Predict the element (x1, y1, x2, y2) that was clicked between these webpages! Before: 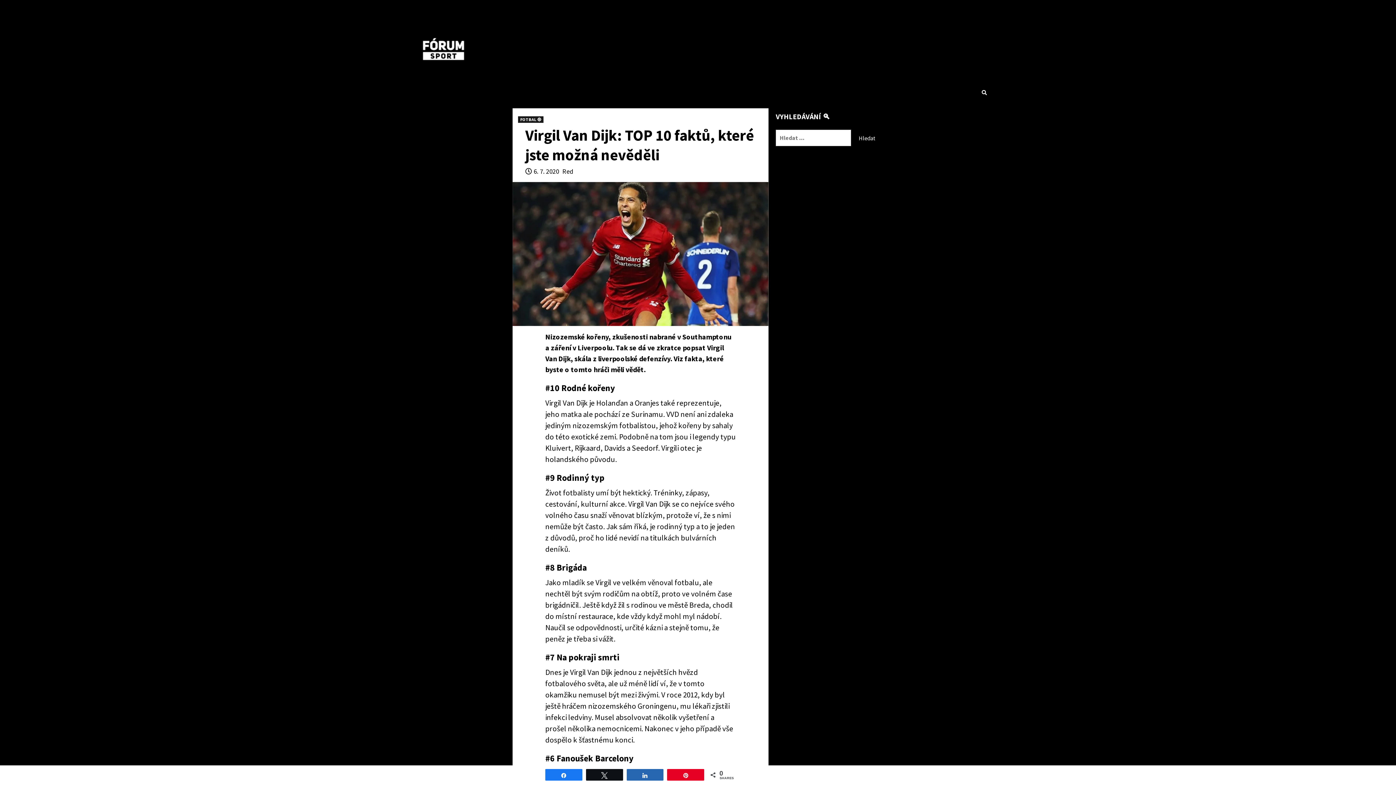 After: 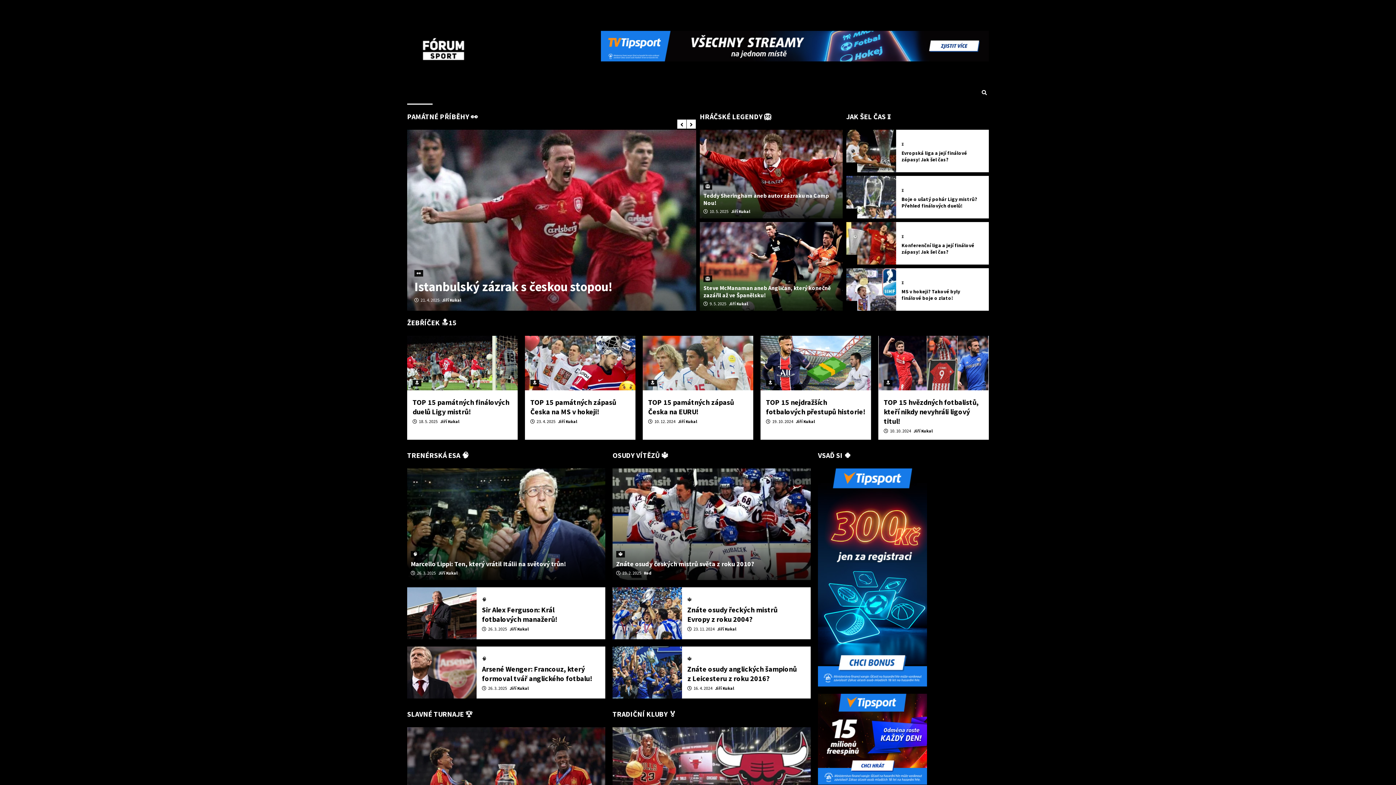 Action: bbox: (407, 81, 432, 104)